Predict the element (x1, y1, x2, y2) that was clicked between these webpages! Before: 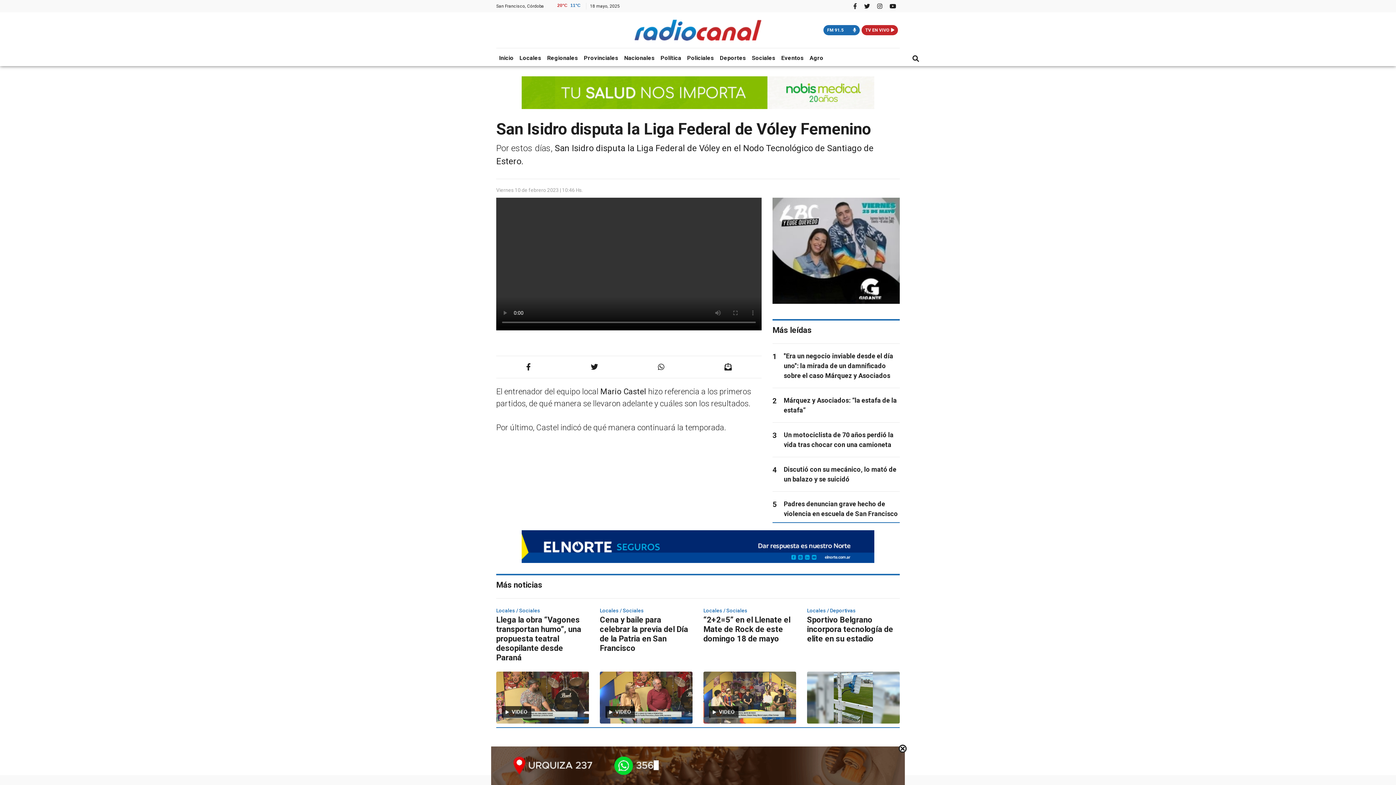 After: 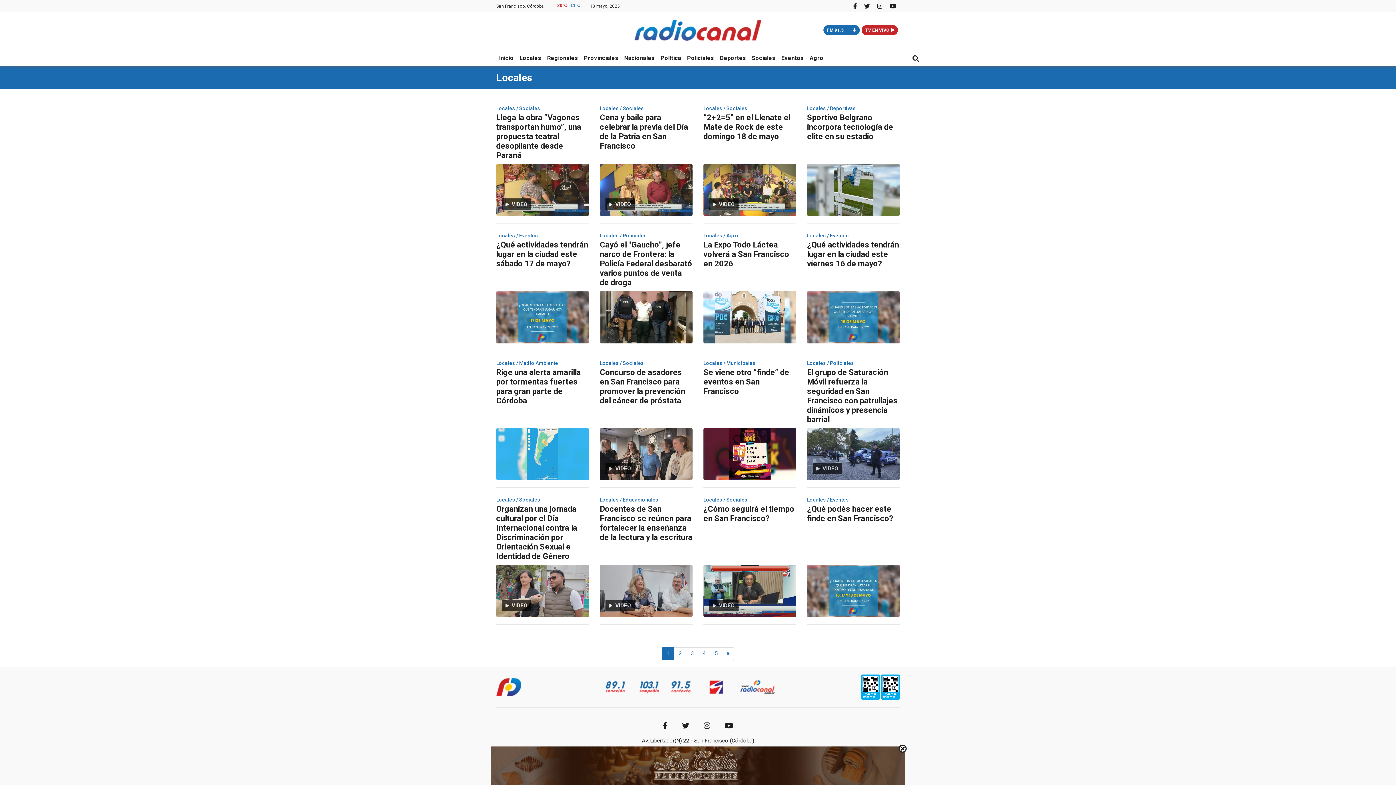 Action: label: Locales bbox: (516, 52, 544, 64)